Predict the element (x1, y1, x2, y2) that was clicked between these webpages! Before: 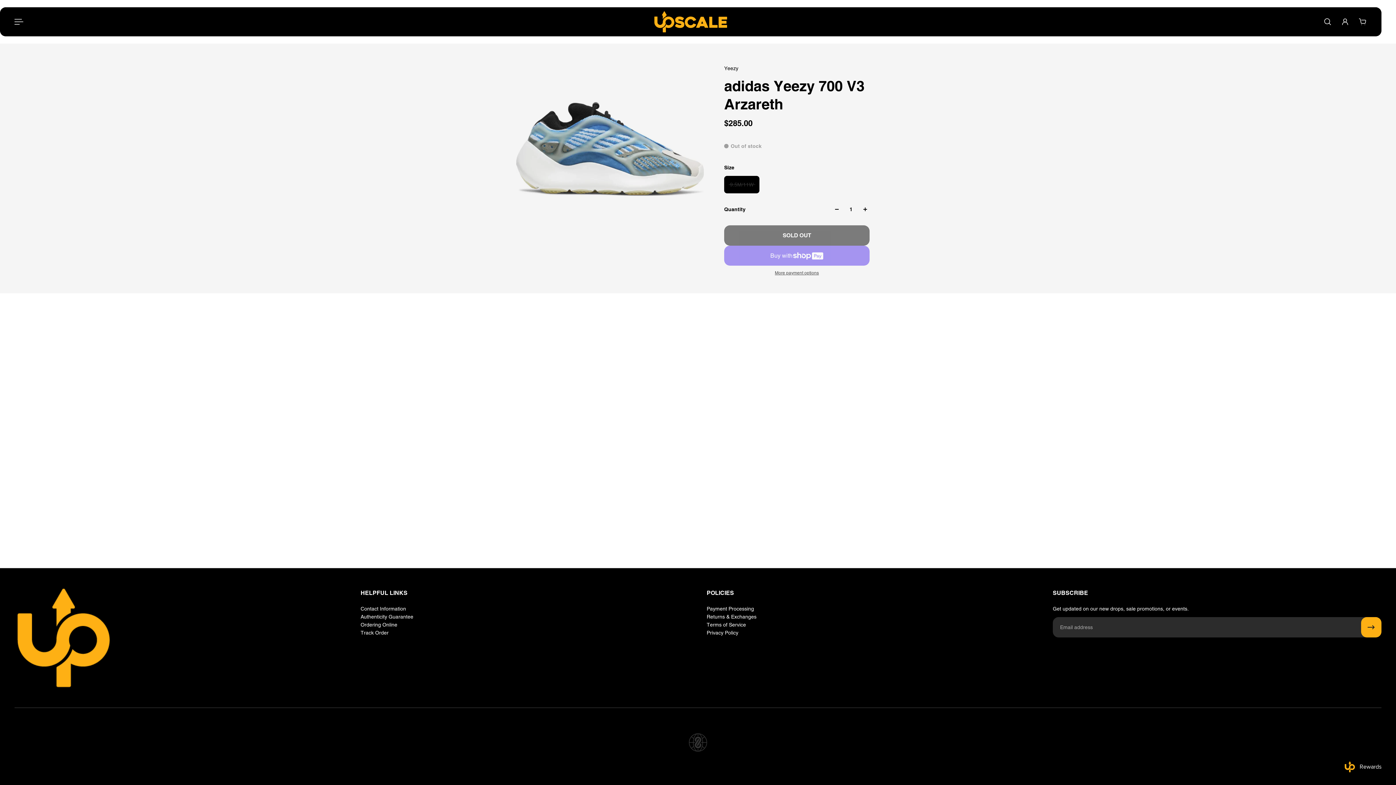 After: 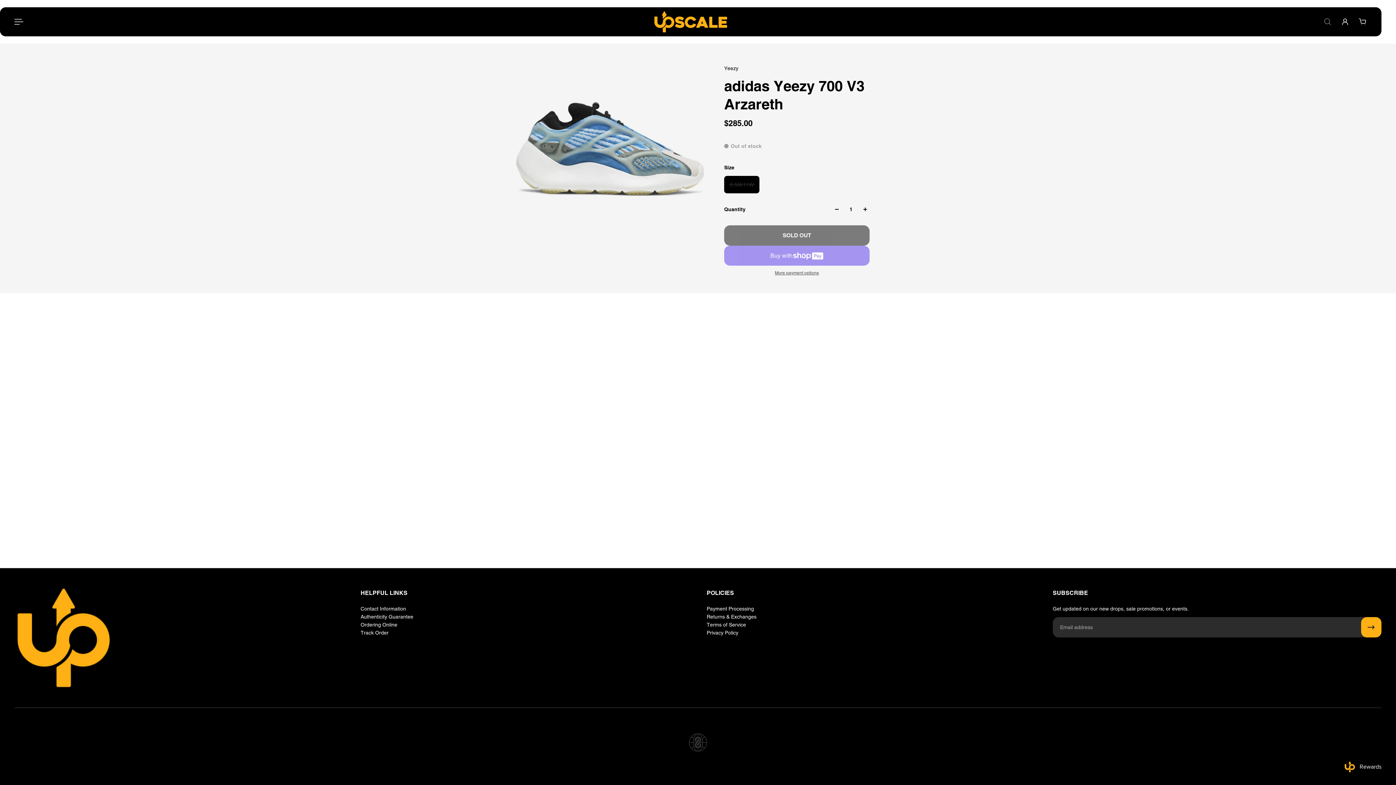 Action: label: Search drawer bbox: (1319, 13, 1336, 29)